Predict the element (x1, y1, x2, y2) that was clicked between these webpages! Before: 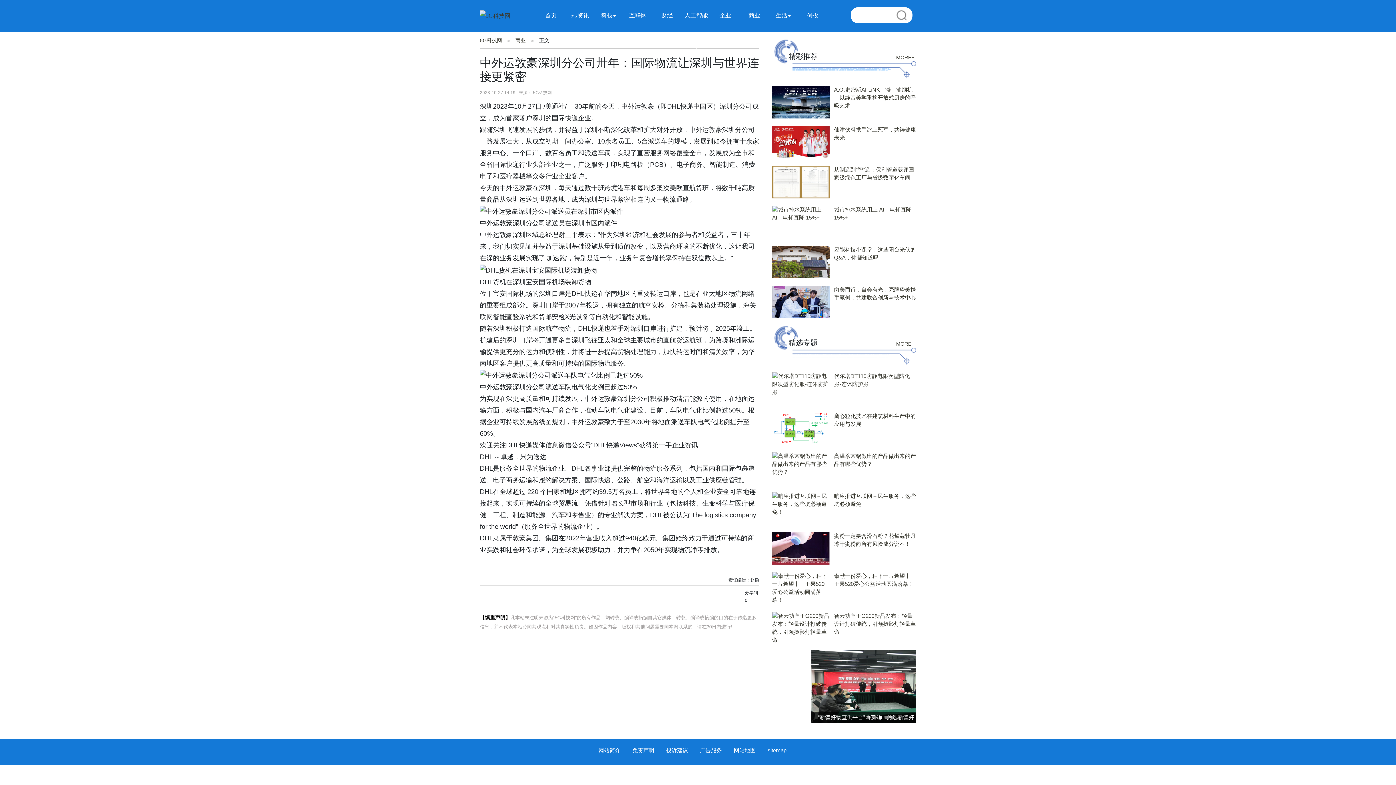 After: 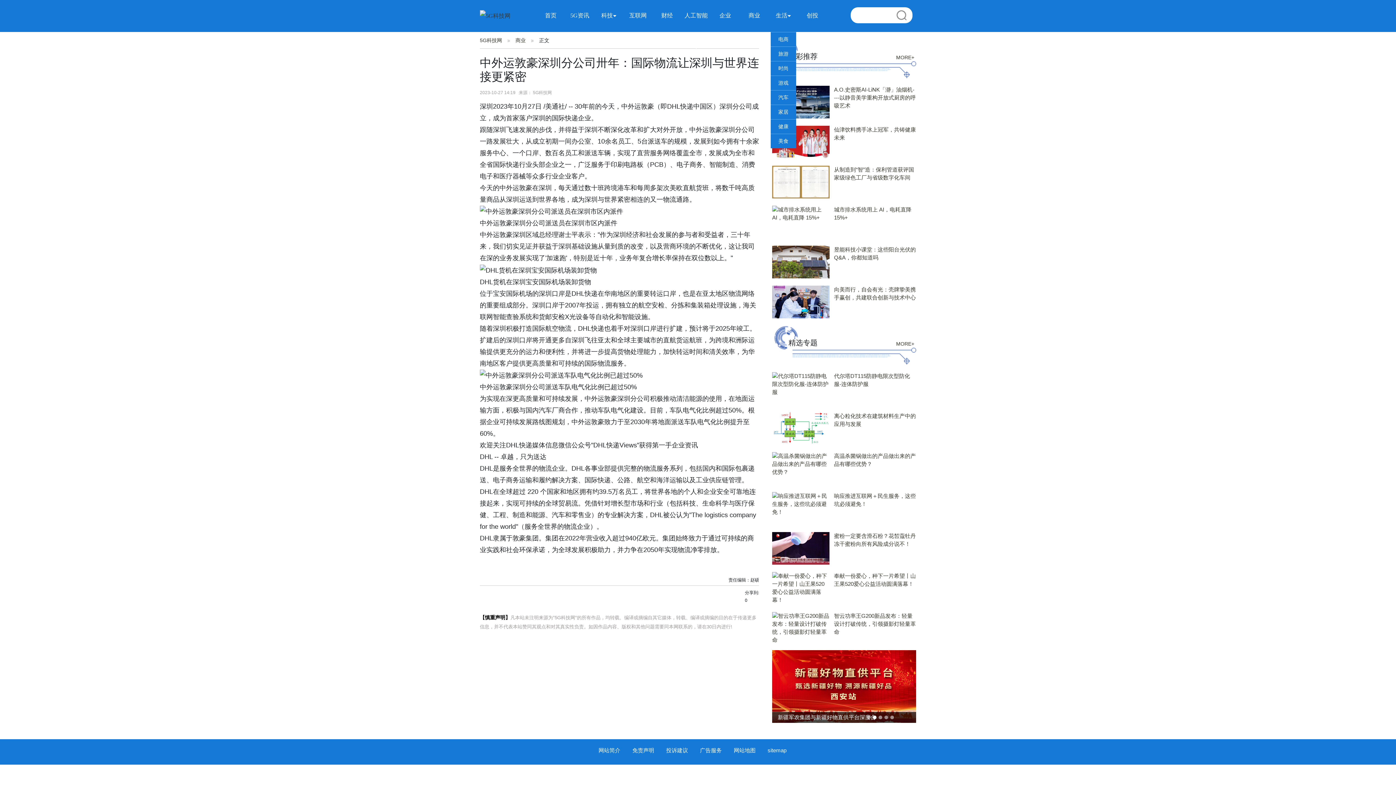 Action: label: 生活 bbox: (776, 12, 791, 18)